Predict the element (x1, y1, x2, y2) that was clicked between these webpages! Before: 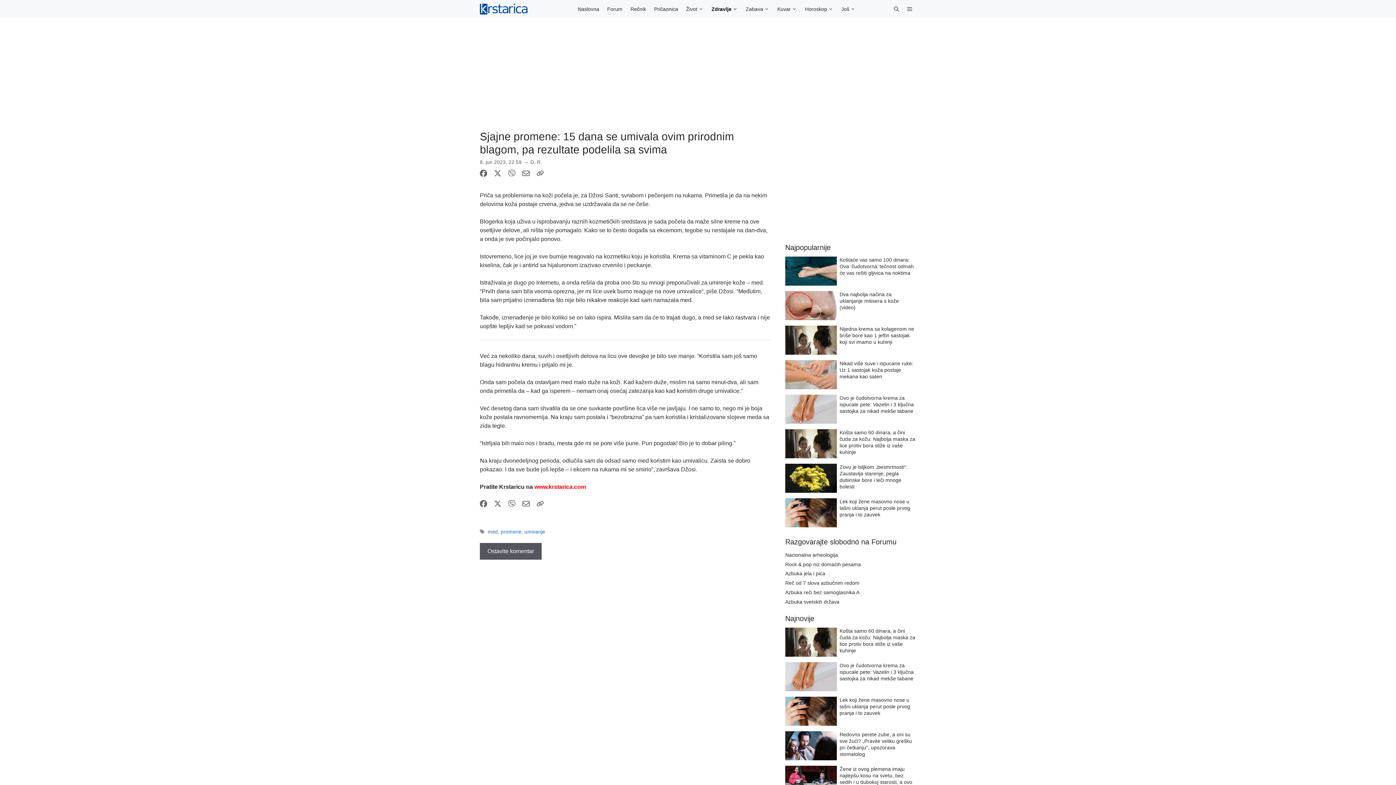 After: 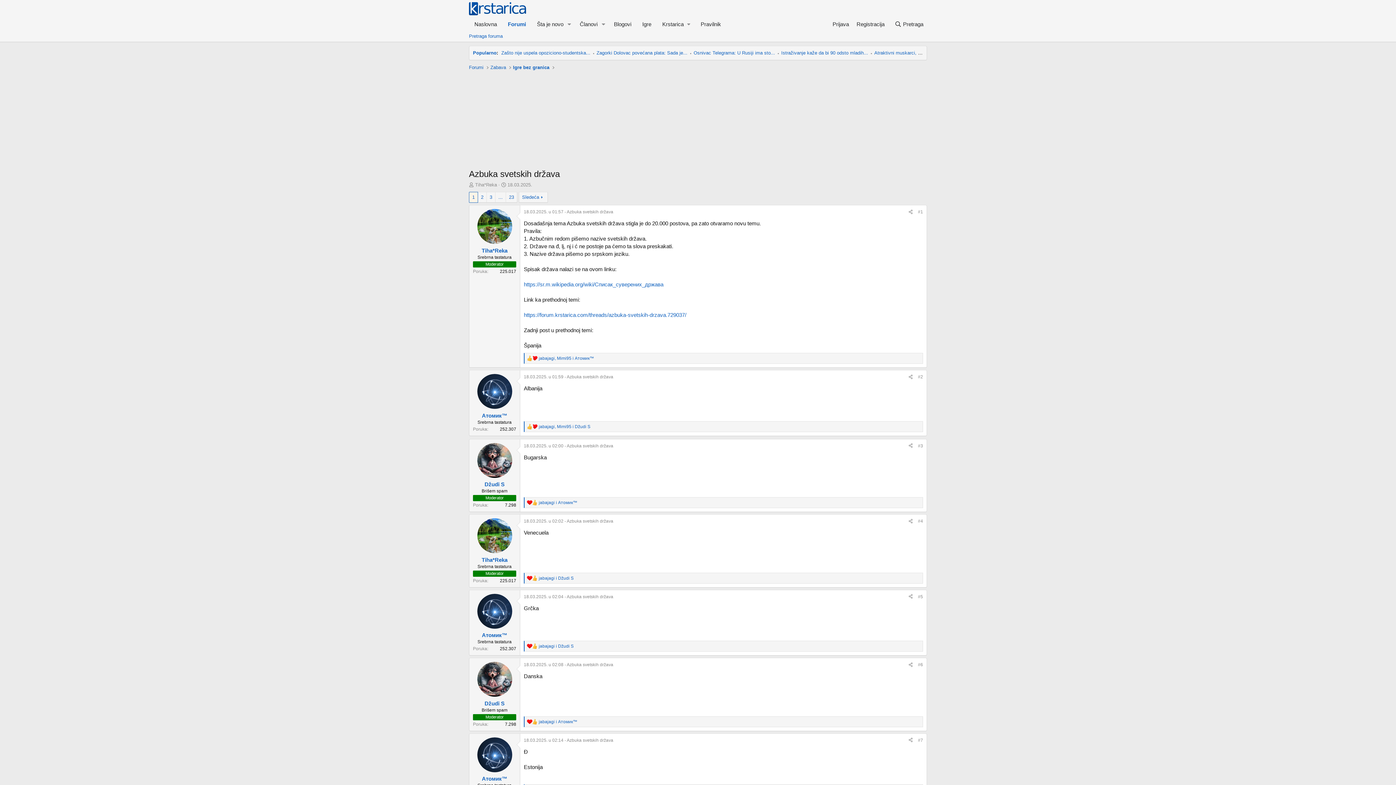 Action: label: Azbuka svetskih država bbox: (785, 599, 839, 604)